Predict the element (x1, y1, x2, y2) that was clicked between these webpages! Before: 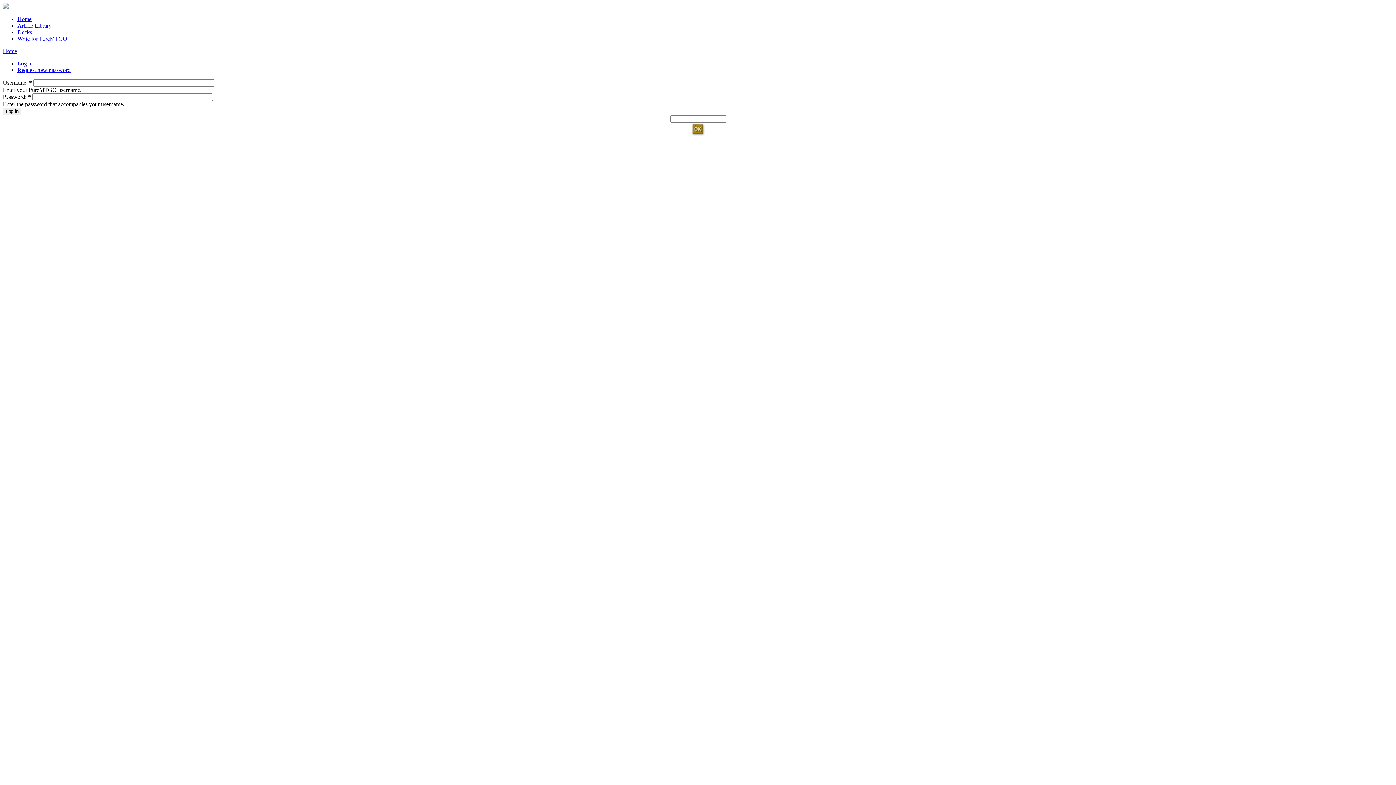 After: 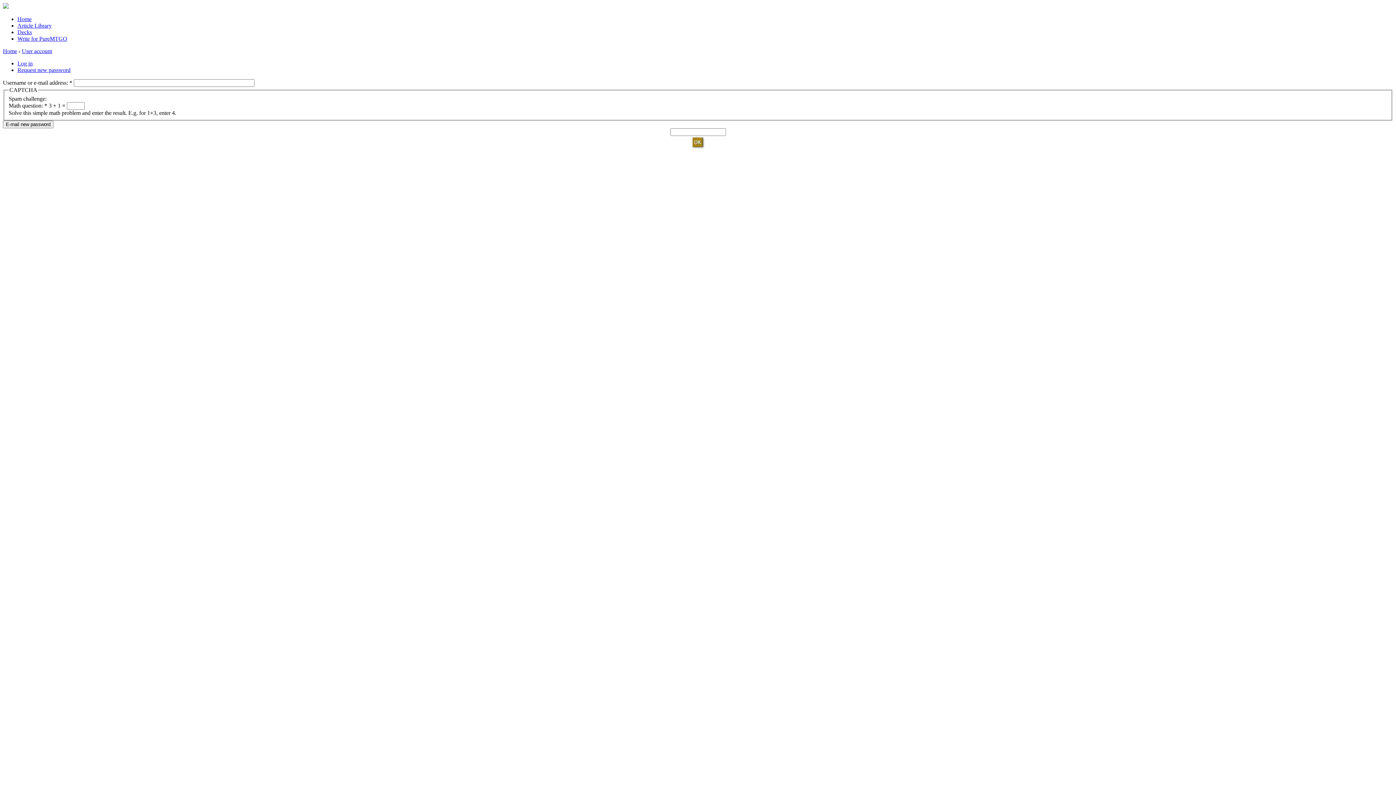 Action: bbox: (17, 66, 70, 73) label: Request new password